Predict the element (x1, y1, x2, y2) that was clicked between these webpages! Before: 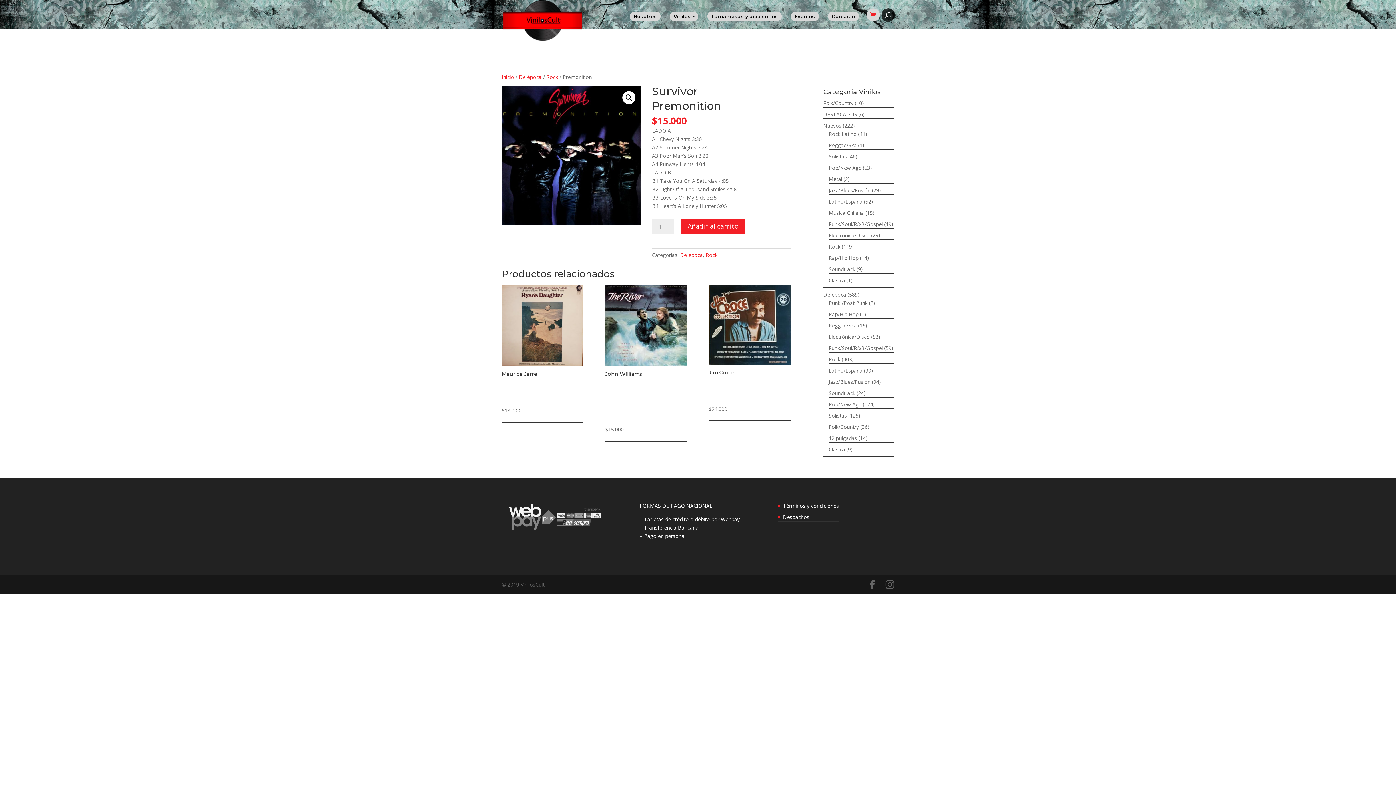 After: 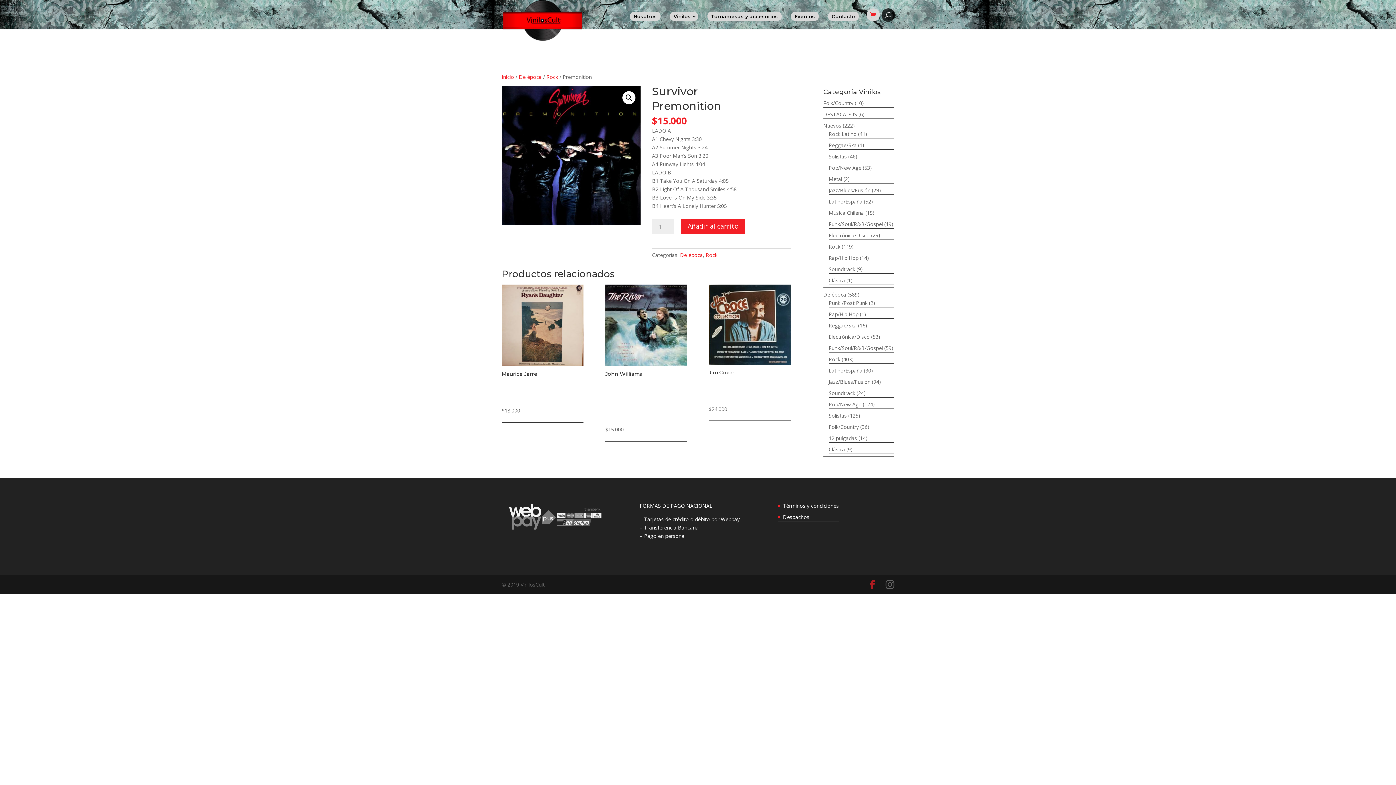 Action: bbox: (868, 580, 877, 589)